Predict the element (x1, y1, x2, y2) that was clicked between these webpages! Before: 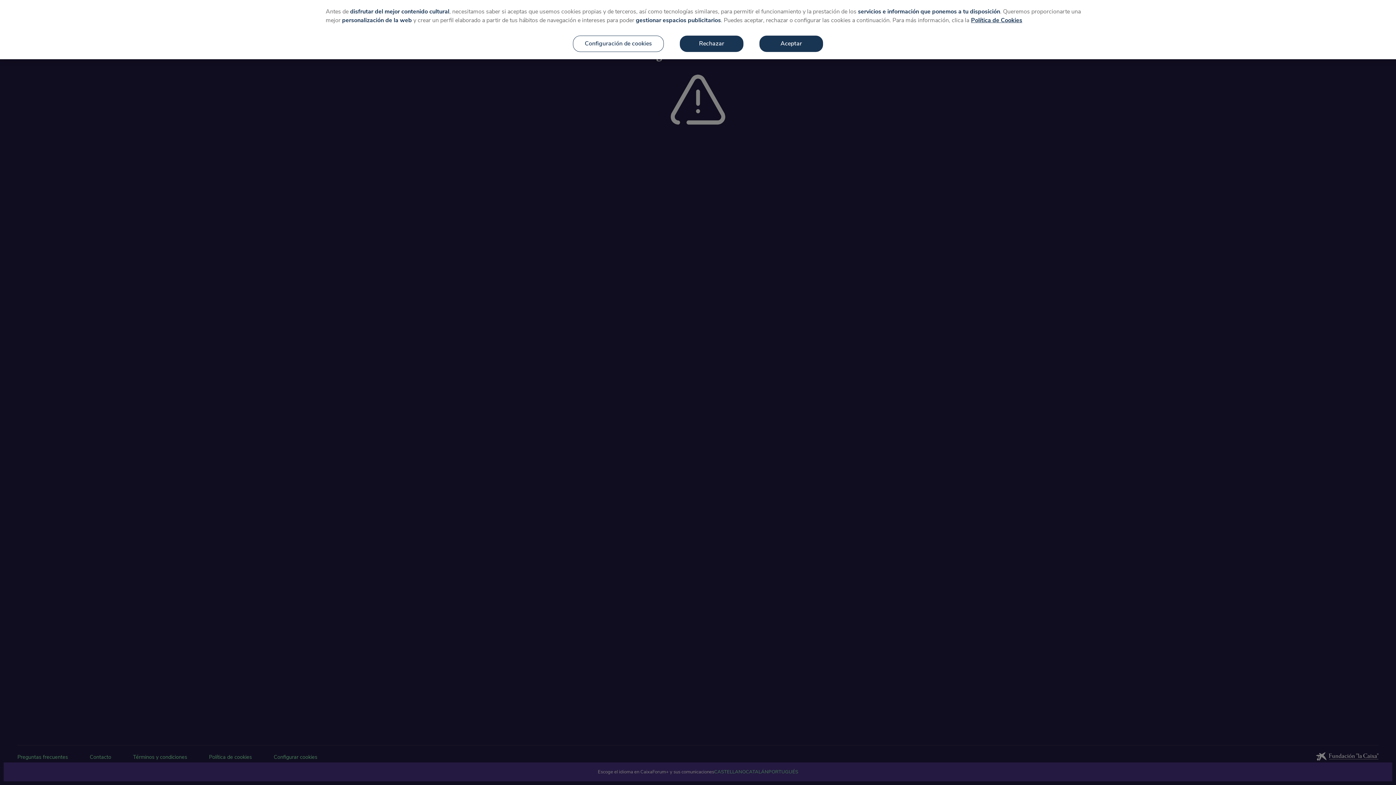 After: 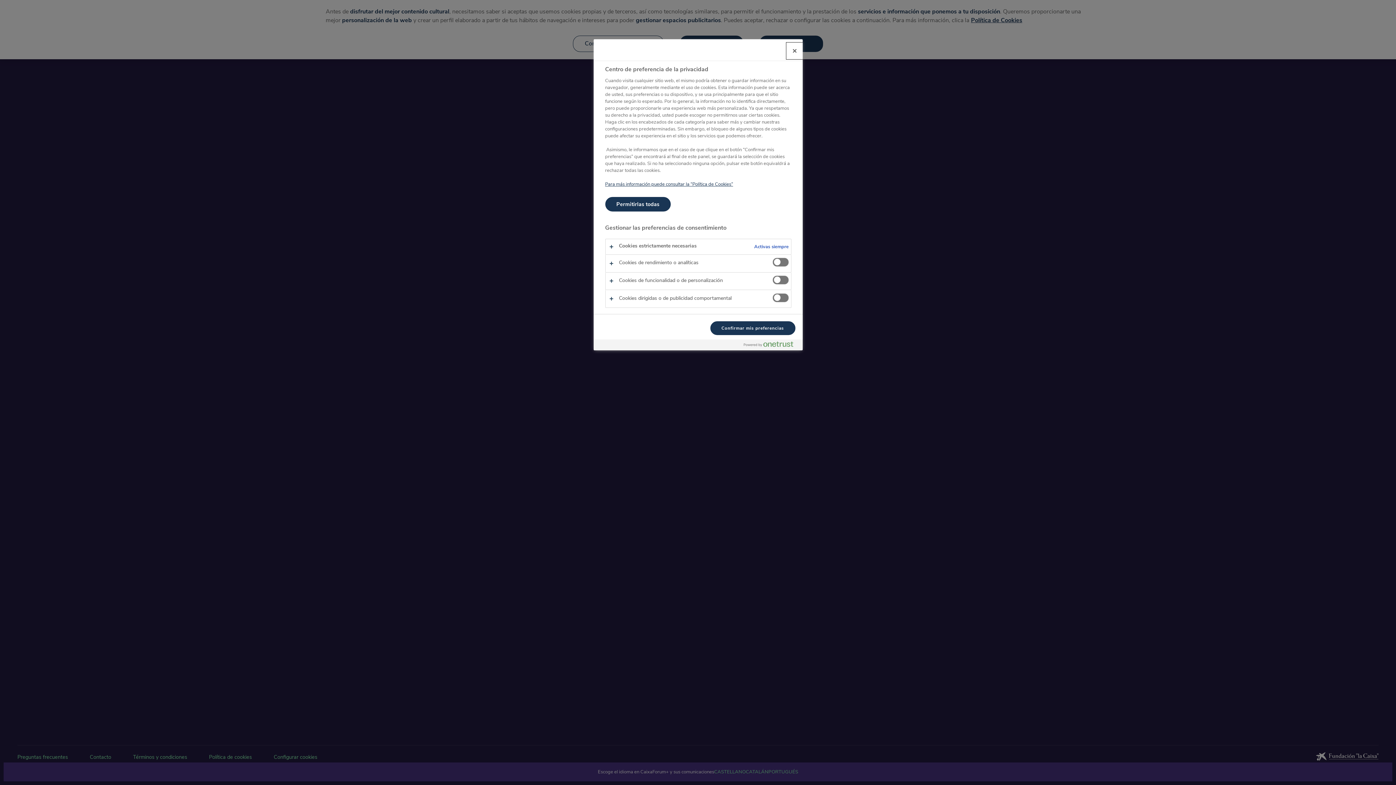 Action: bbox: (573, 35, 664, 52) label: Configuración de cookies